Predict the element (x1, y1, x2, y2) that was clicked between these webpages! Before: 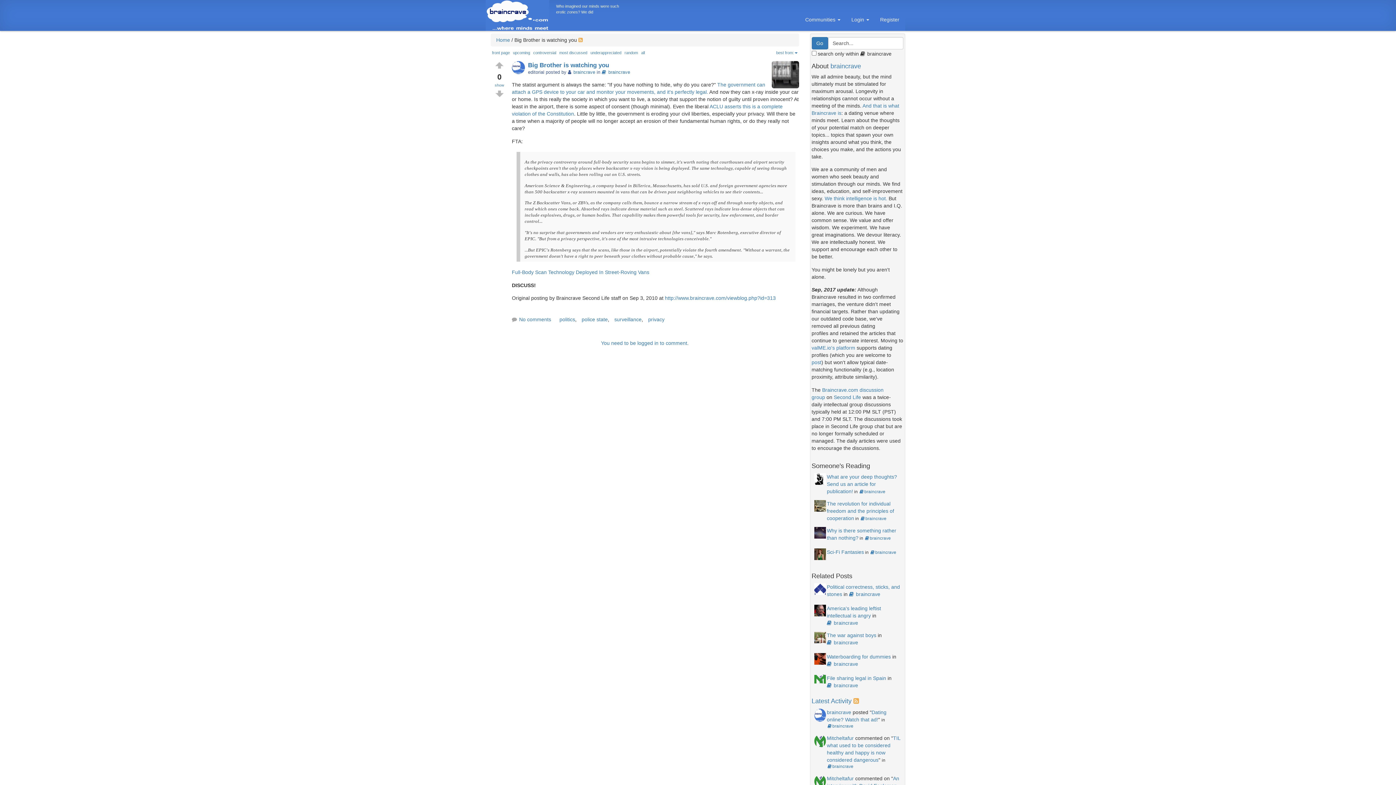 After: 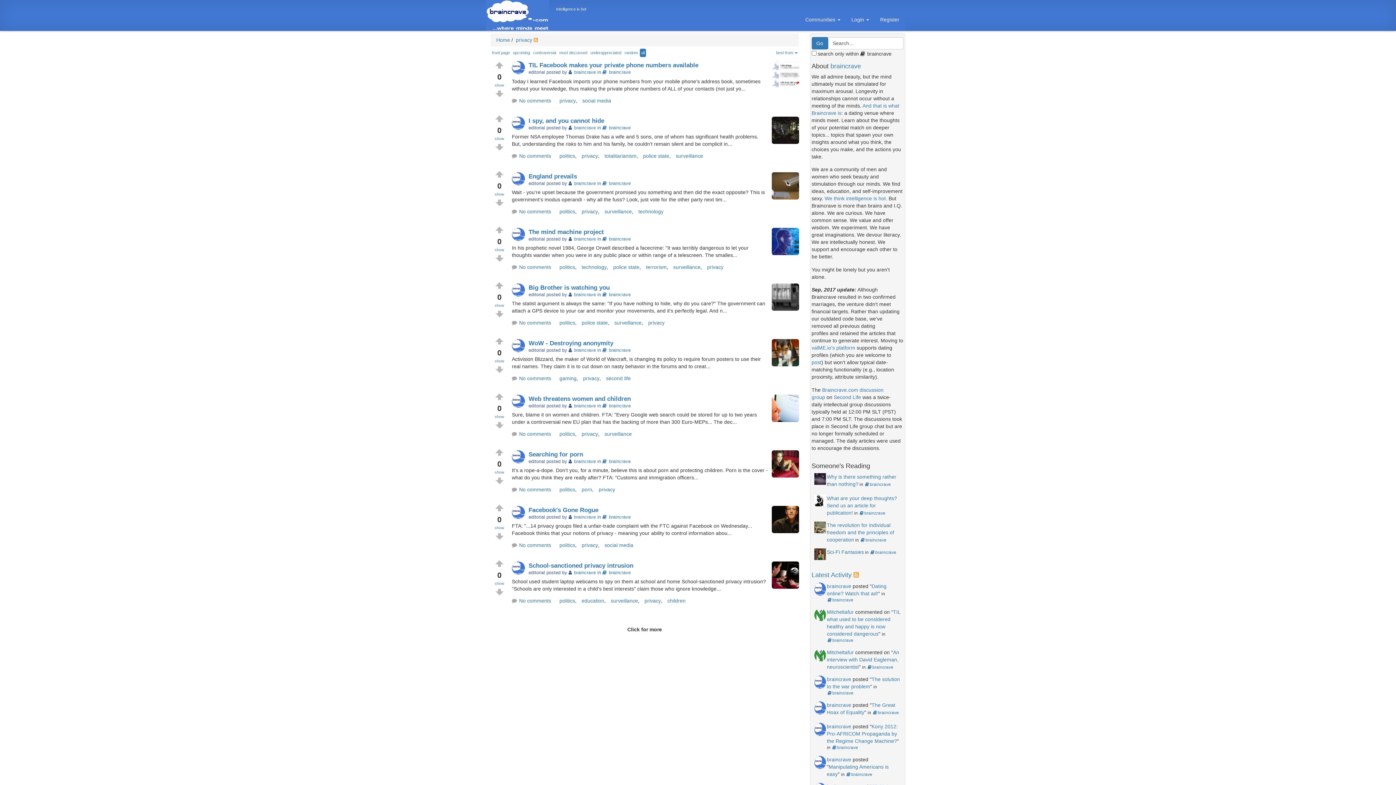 Action: label: privacy bbox: (648, 316, 664, 323)